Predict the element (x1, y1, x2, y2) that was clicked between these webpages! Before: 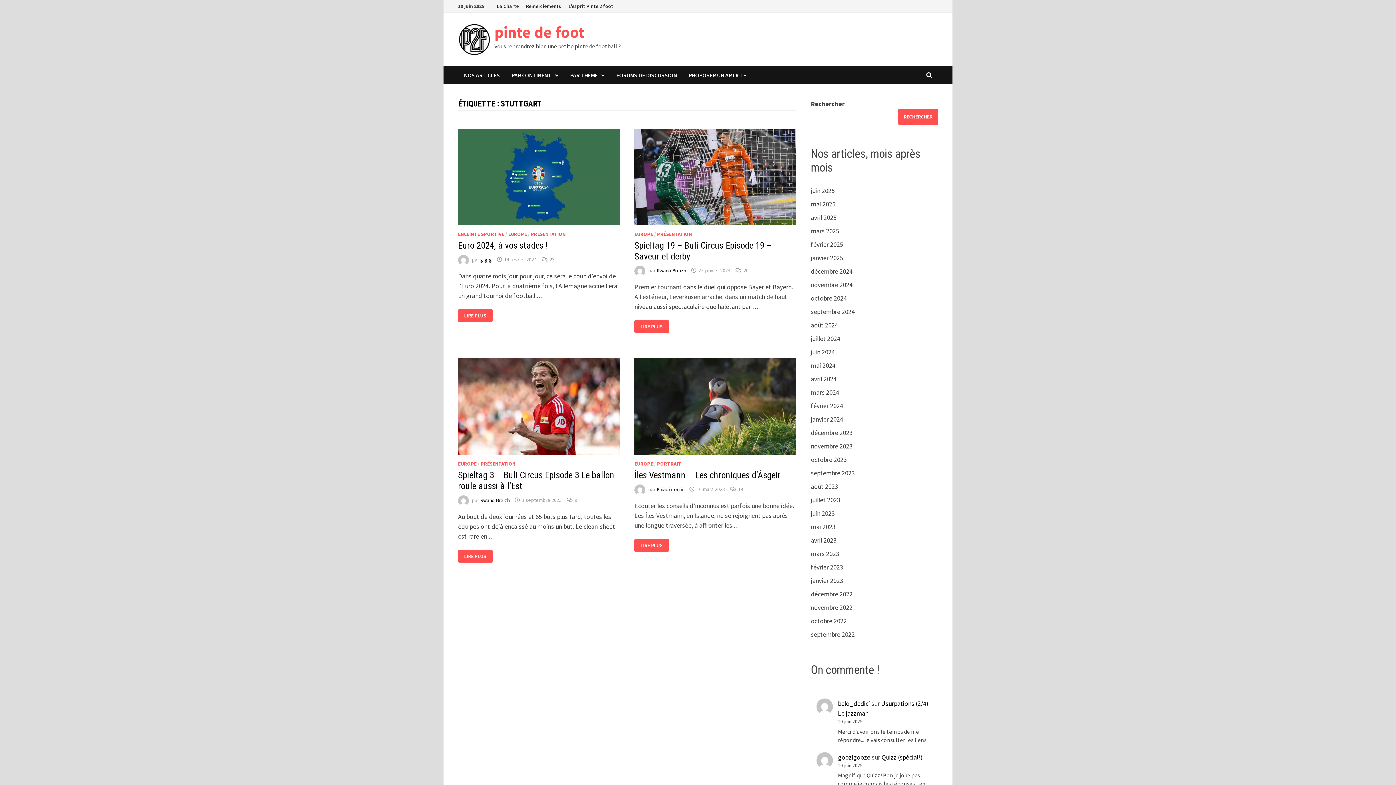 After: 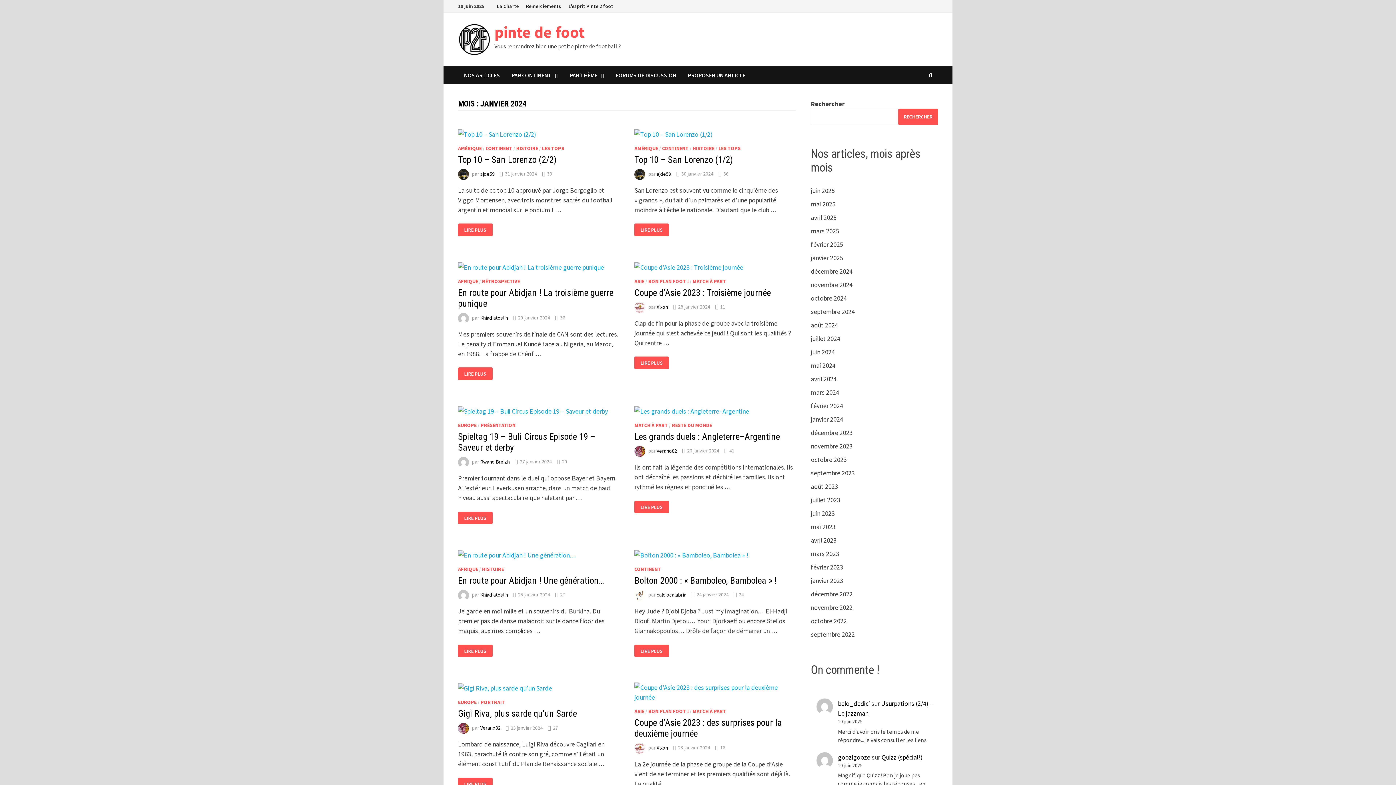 Action: bbox: (811, 415, 843, 423) label: janvier 2024